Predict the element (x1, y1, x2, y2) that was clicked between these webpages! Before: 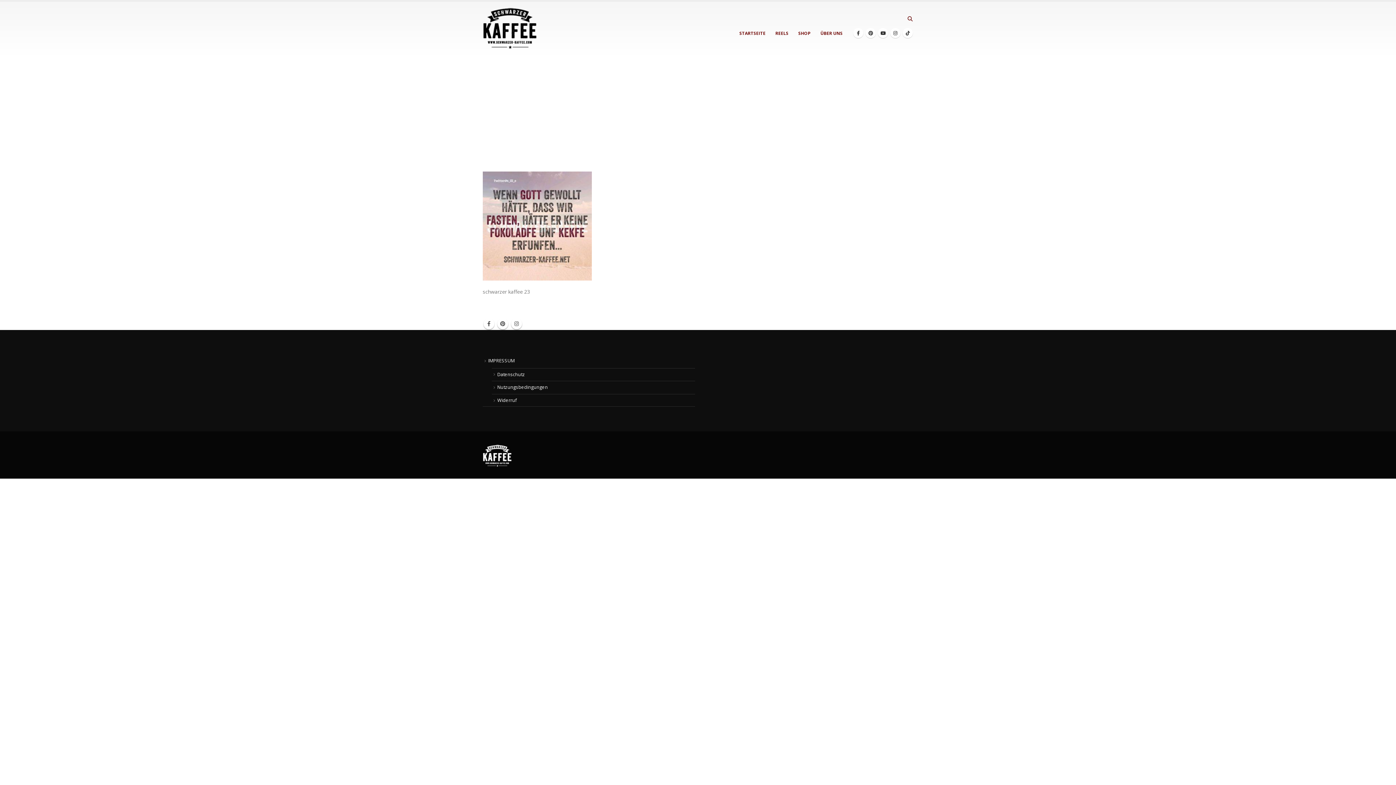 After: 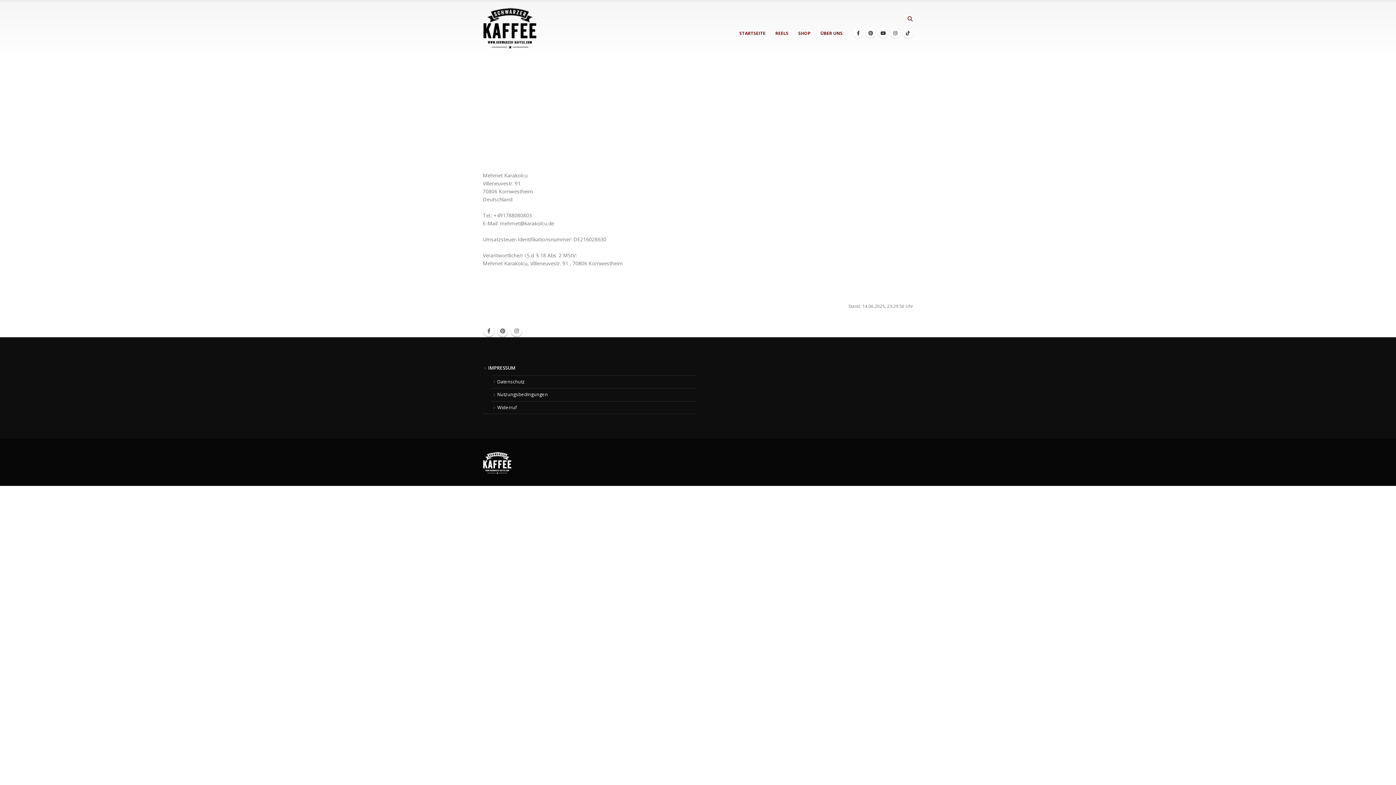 Action: label: IMPRESSUM bbox: (488, 357, 514, 364)